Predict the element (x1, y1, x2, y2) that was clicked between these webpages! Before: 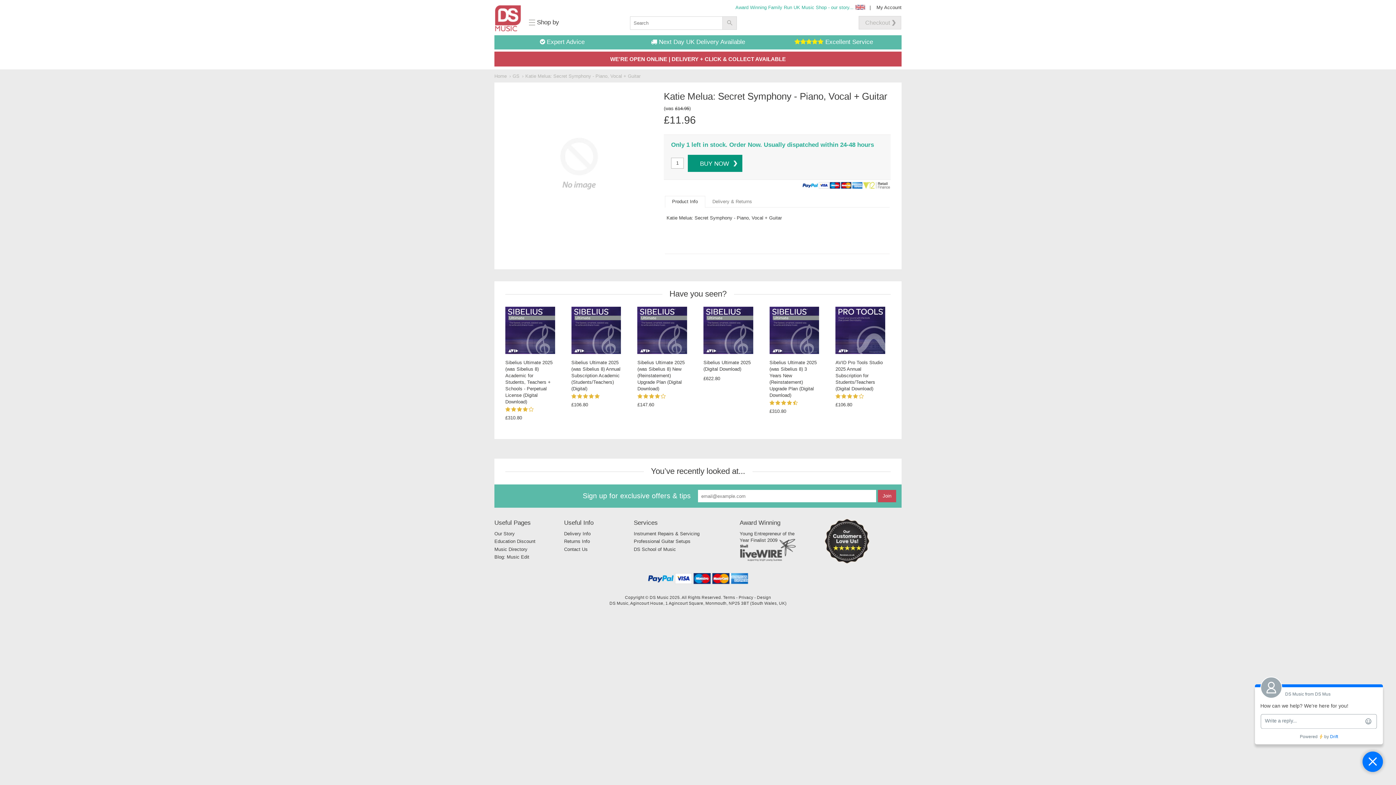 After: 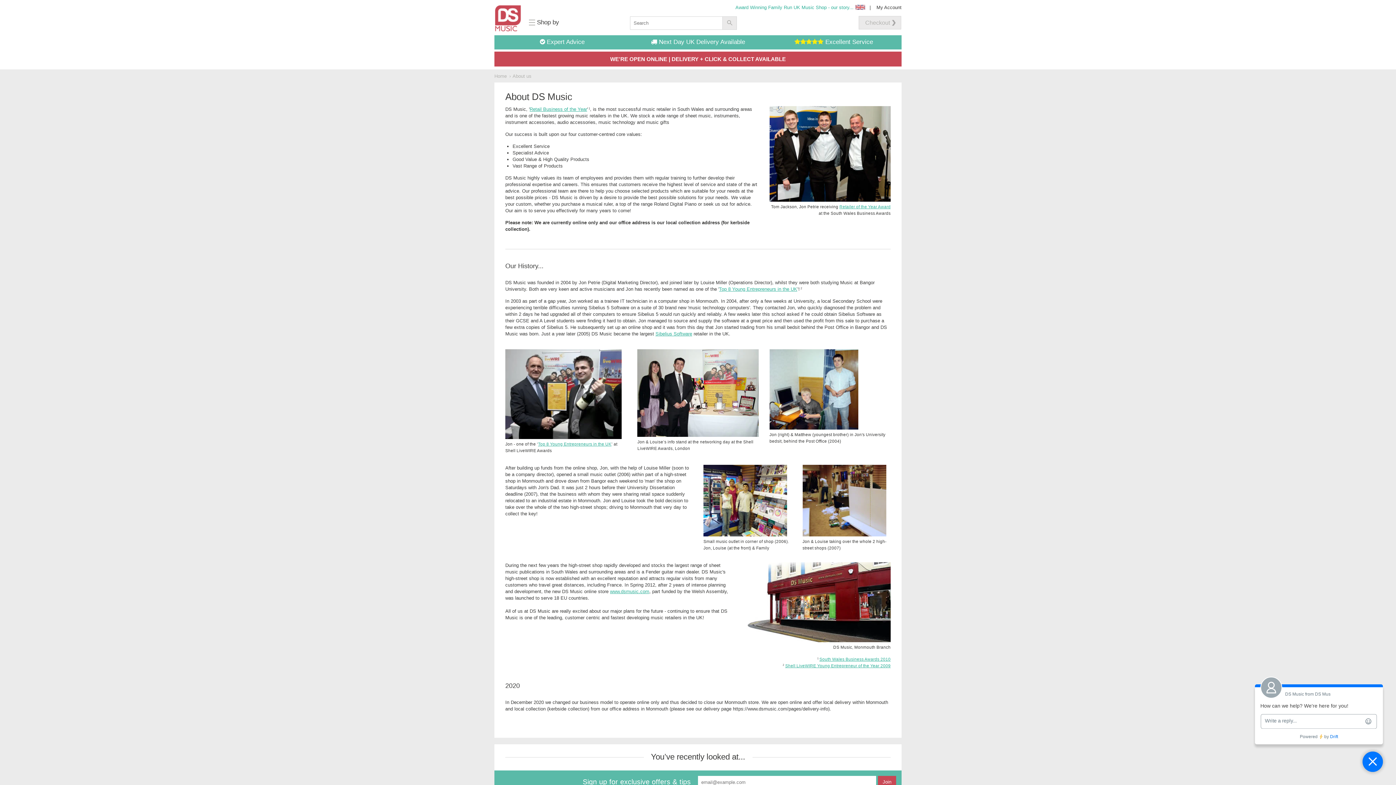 Action: bbox: (735, 2, 865, 10) label: Award Winning Family Run UK Music Shop - our story...